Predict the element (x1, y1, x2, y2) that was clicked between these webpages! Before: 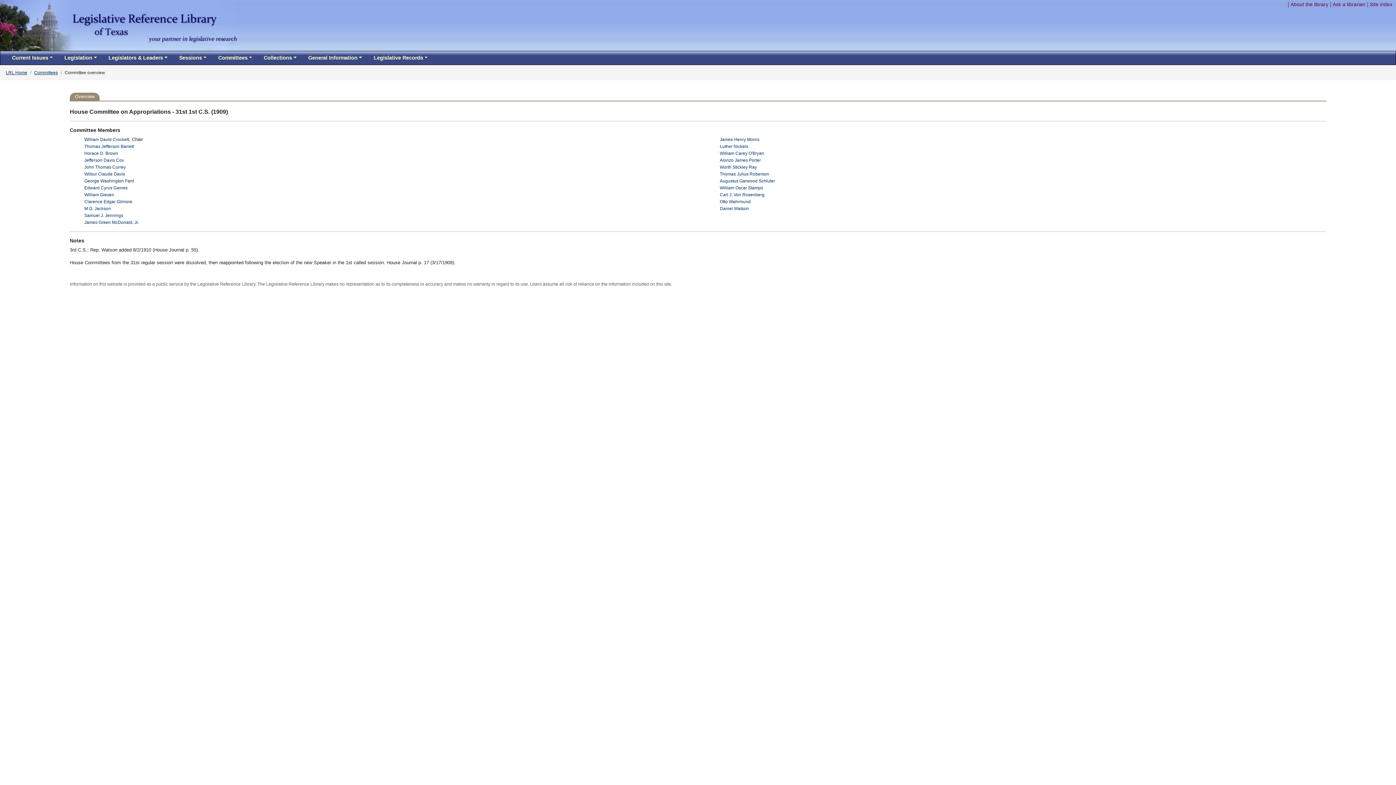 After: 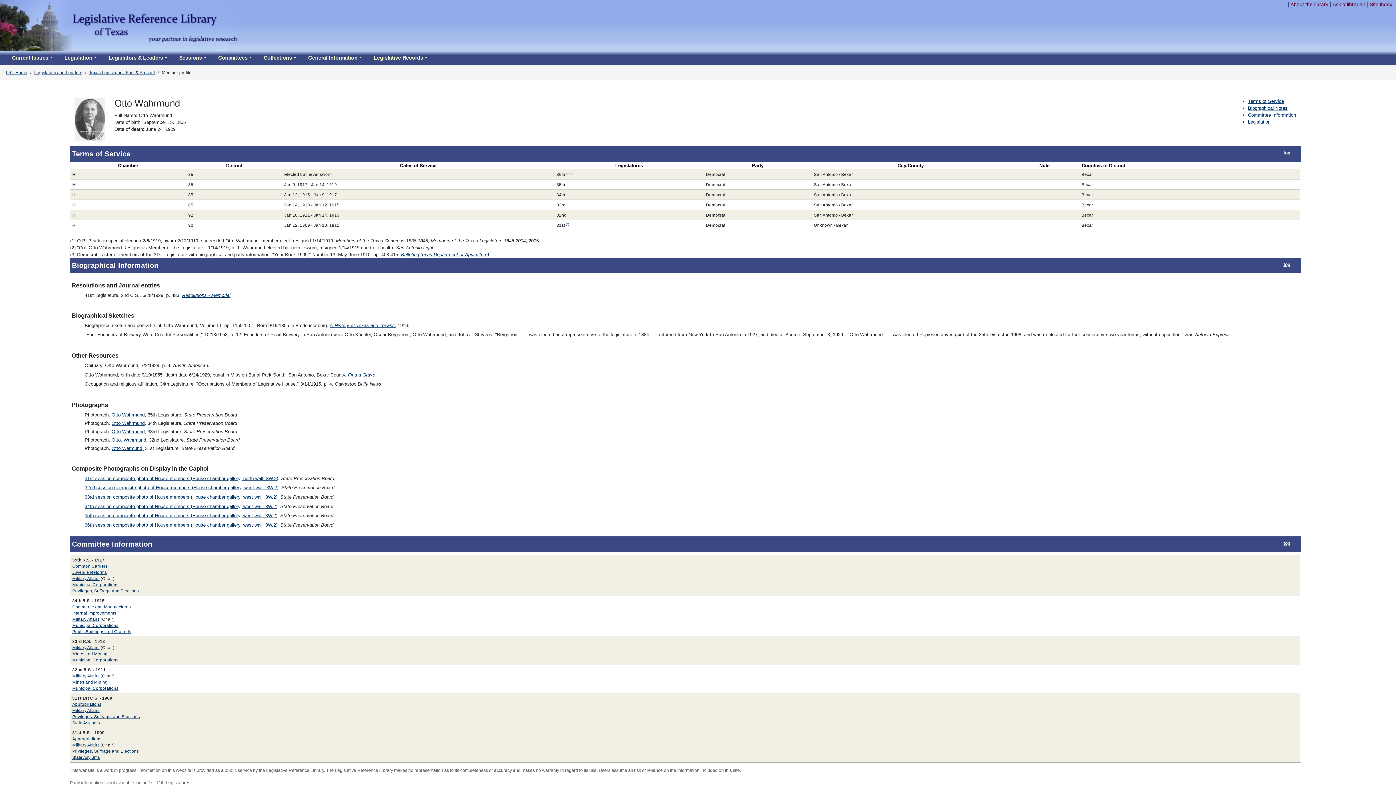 Action: label: Otto Wahrmund bbox: (720, 199, 750, 204)